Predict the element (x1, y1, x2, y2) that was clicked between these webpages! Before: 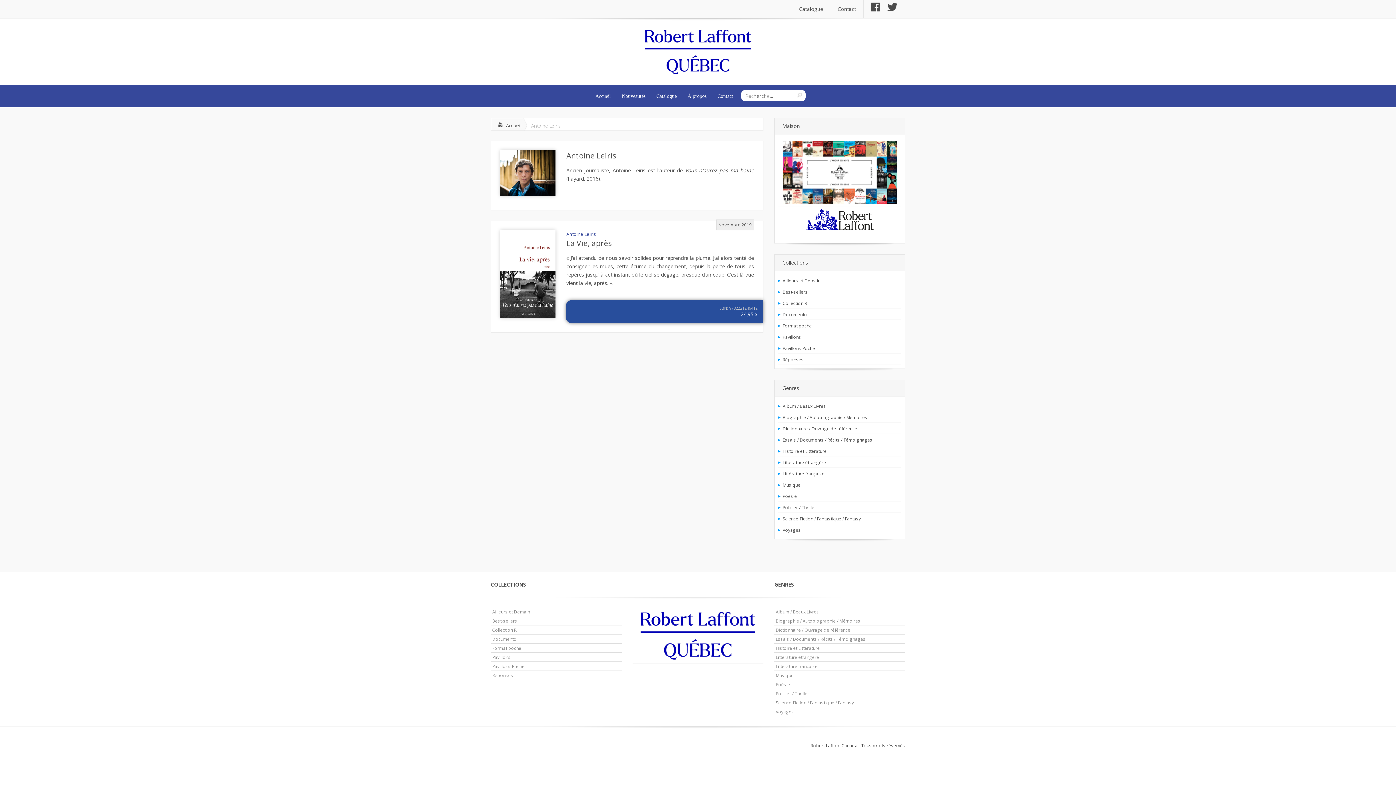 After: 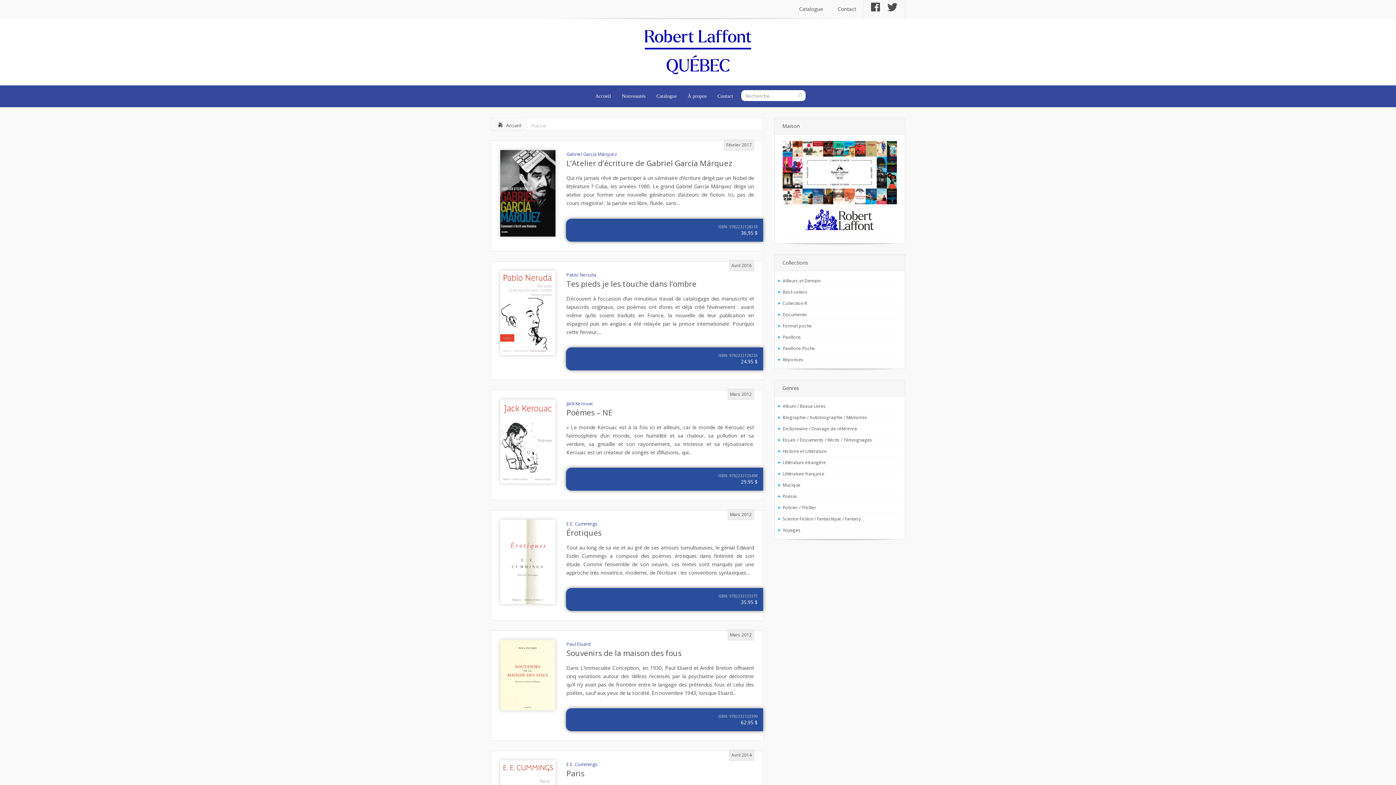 Action: bbox: (776, 681, 790, 687) label: Poésie